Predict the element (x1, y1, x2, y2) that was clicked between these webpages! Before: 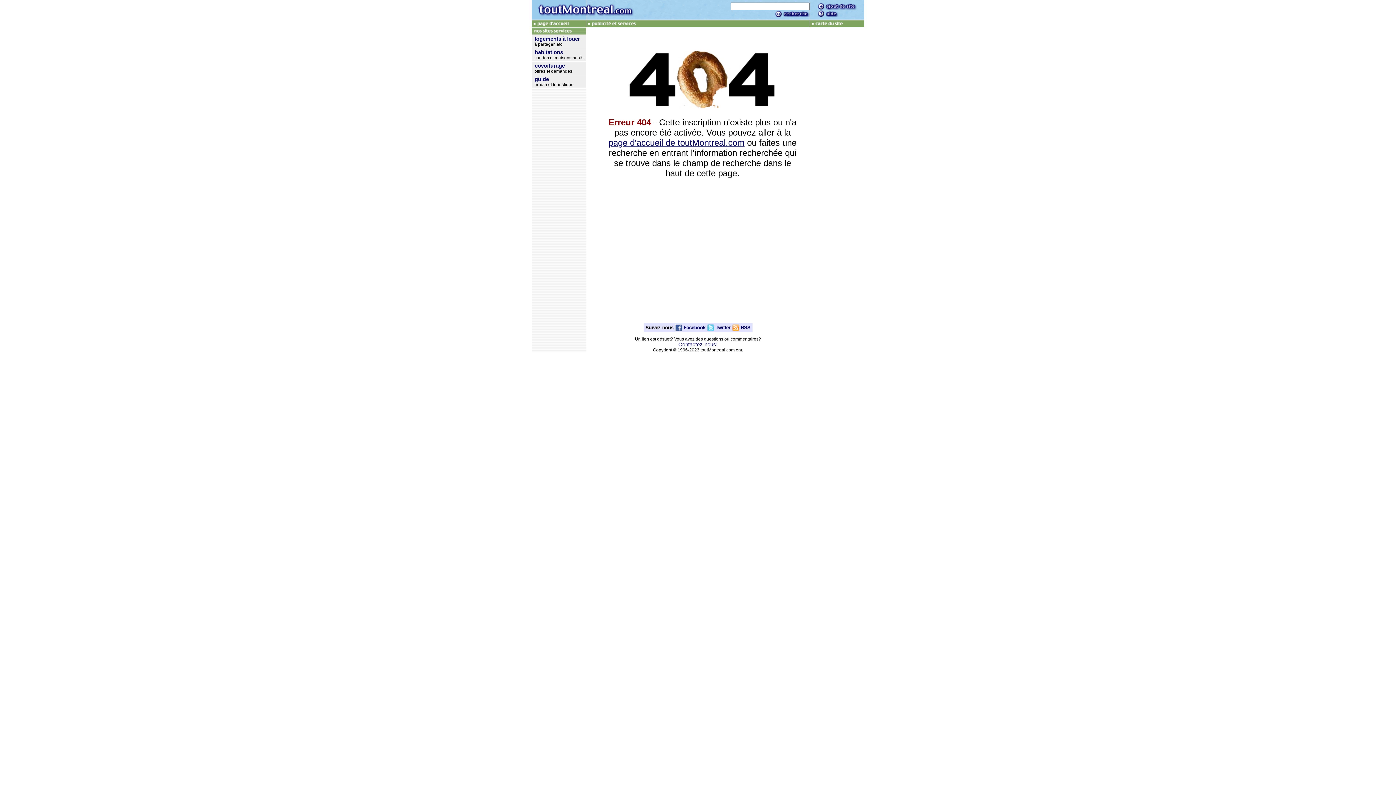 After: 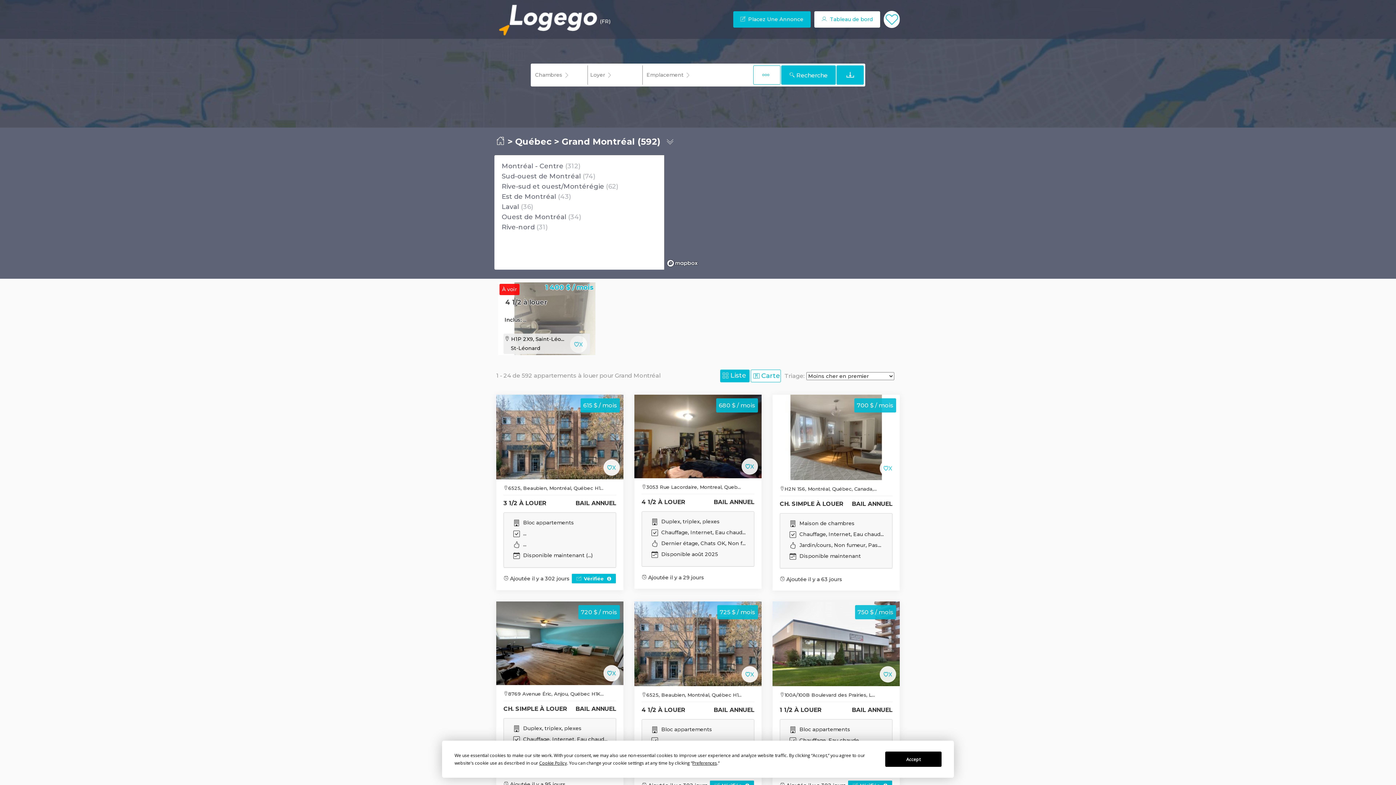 Action: bbox: (534, 41, 562, 46) label: à partager, etc